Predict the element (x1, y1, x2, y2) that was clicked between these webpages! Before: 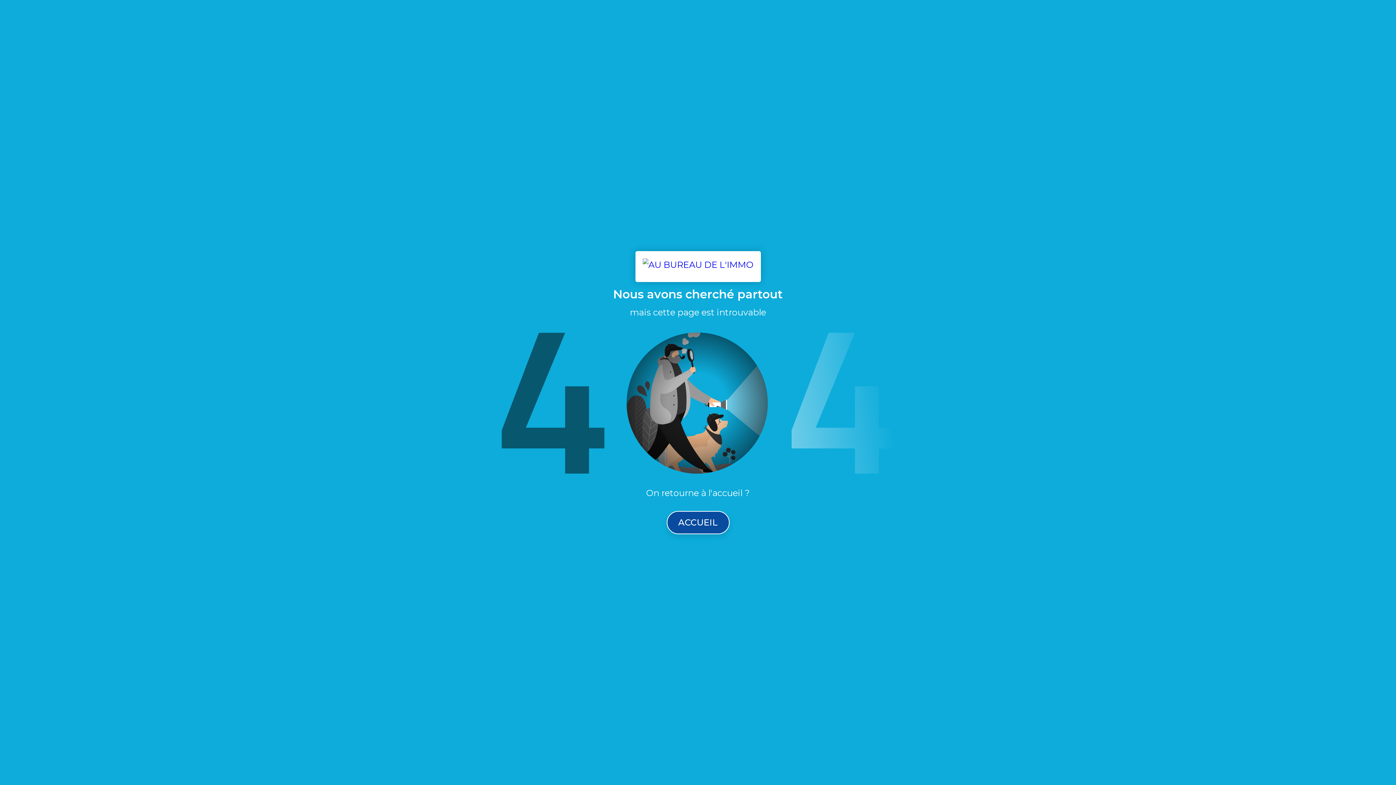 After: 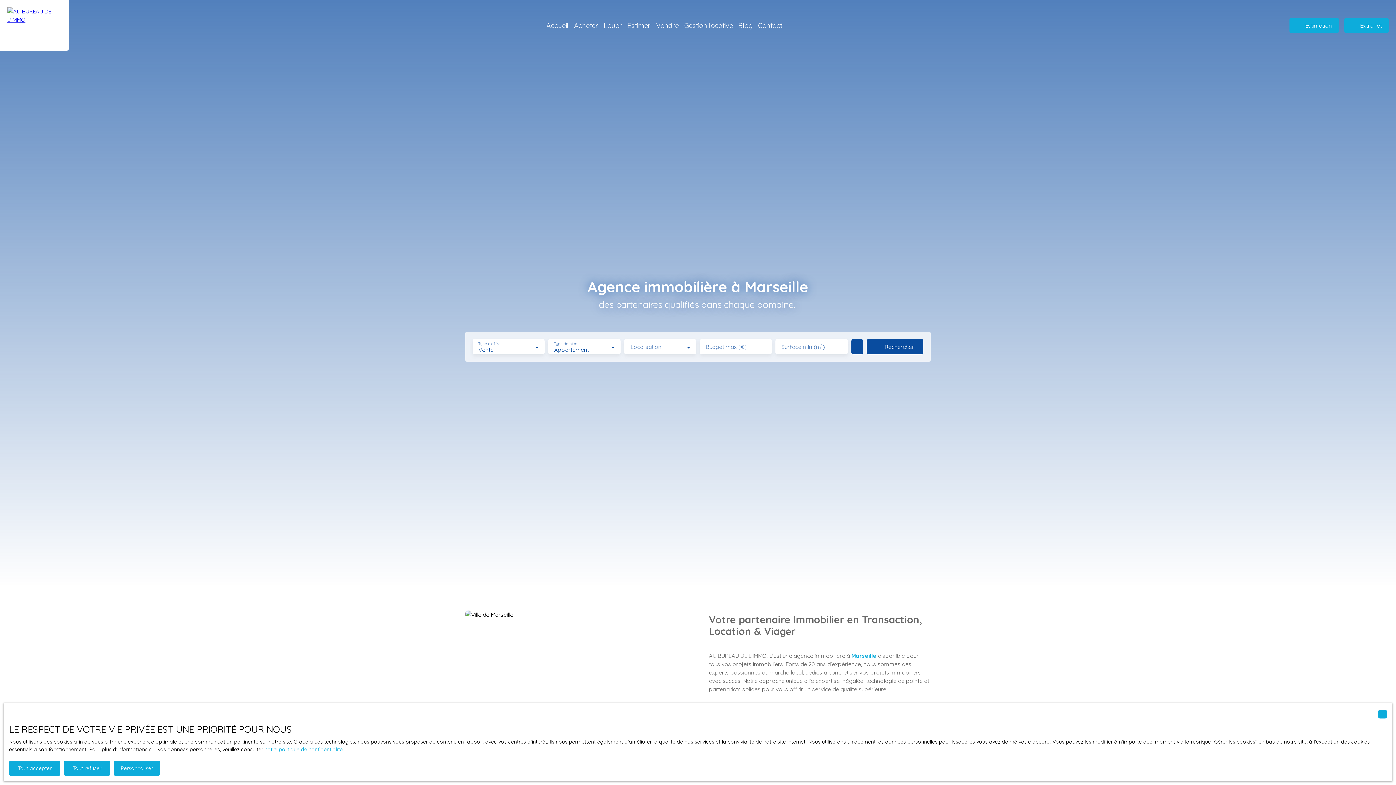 Action: bbox: (666, 511, 729, 534) label: ACCUEIL